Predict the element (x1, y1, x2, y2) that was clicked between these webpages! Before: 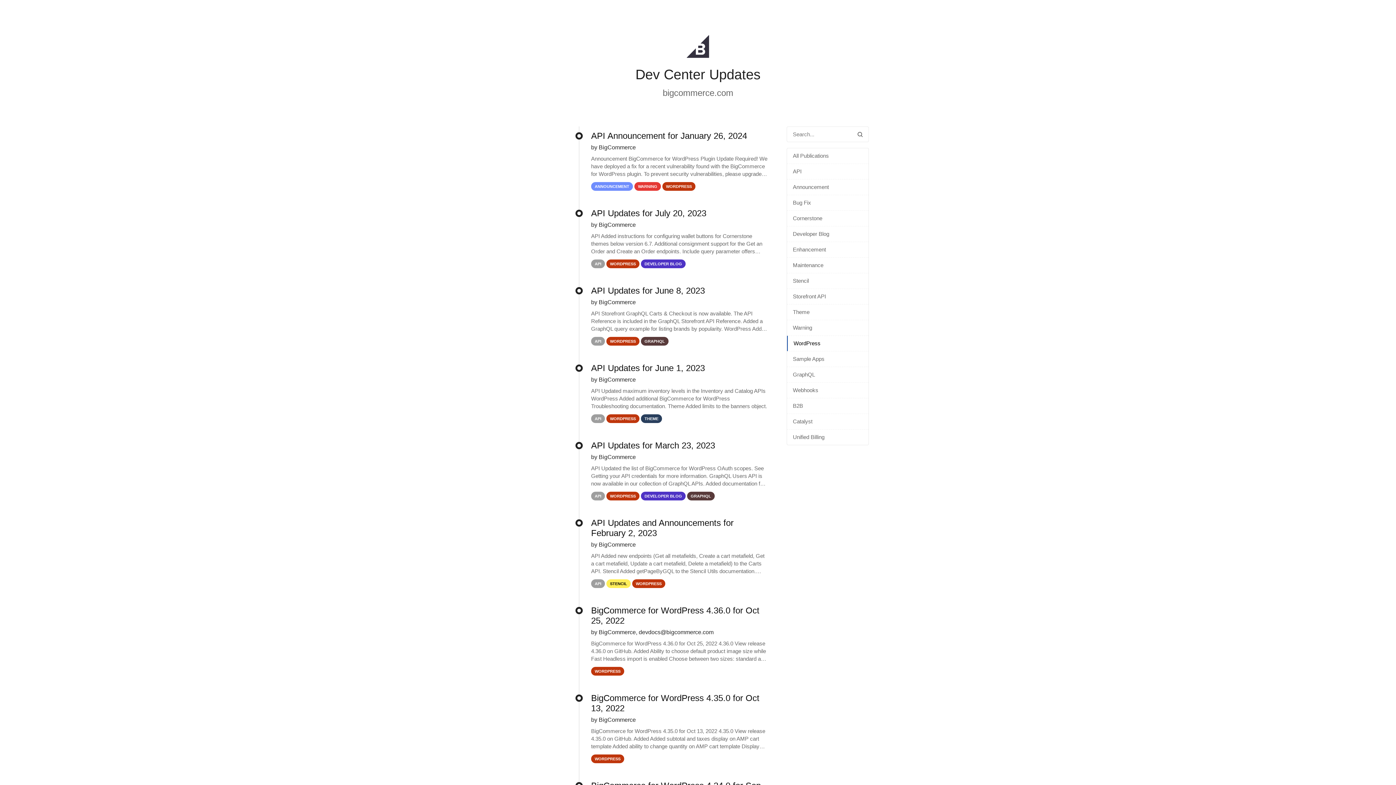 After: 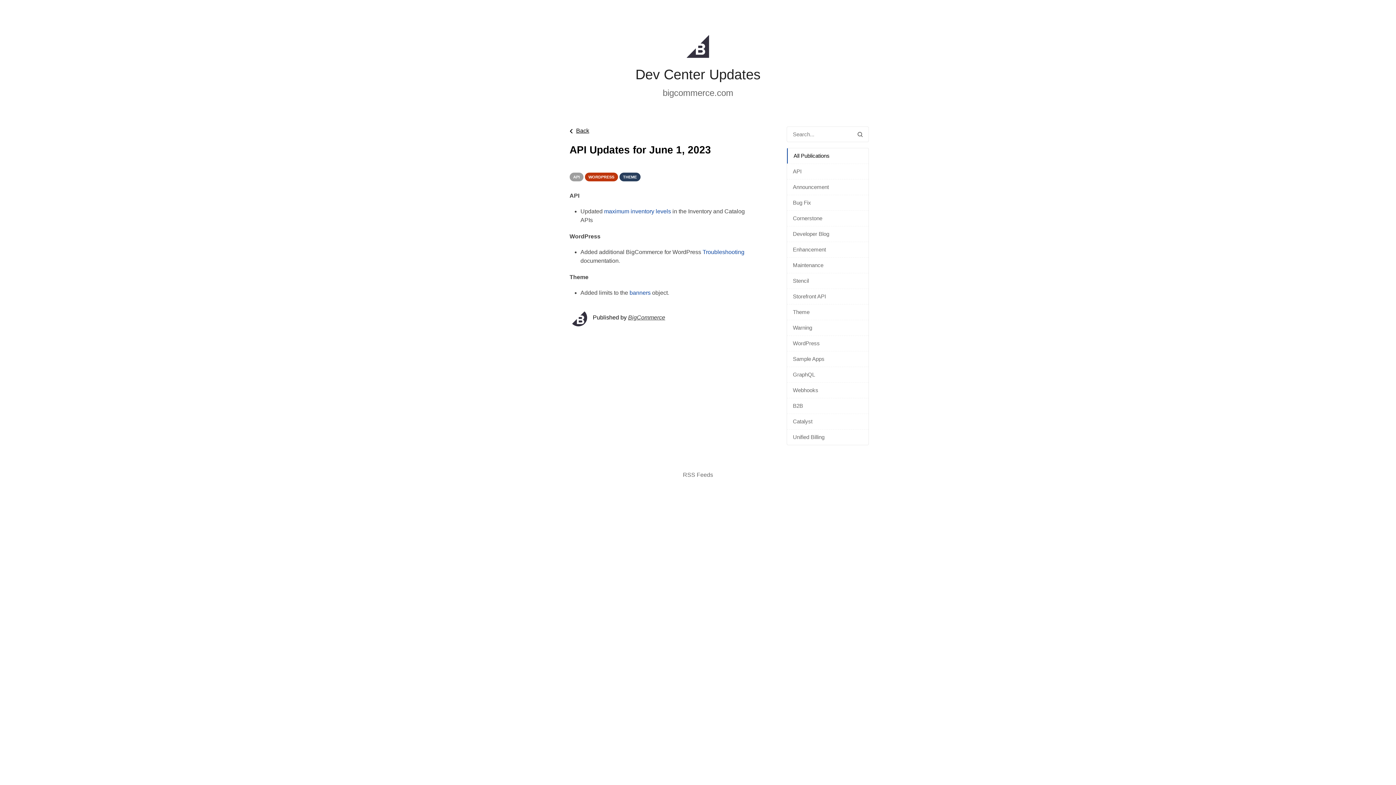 Action: label: API Updates for June 1, 2023
by BigCommerce
API Updated maximum inventory levels in the Inventory and Catalog APIs WordPress Added additional BigCommerce for WordPress Troubleshooting documentation. Theme Added limits to the banners object.
API
WORDPRESS
THEME bbox: (527, 358, 768, 436)